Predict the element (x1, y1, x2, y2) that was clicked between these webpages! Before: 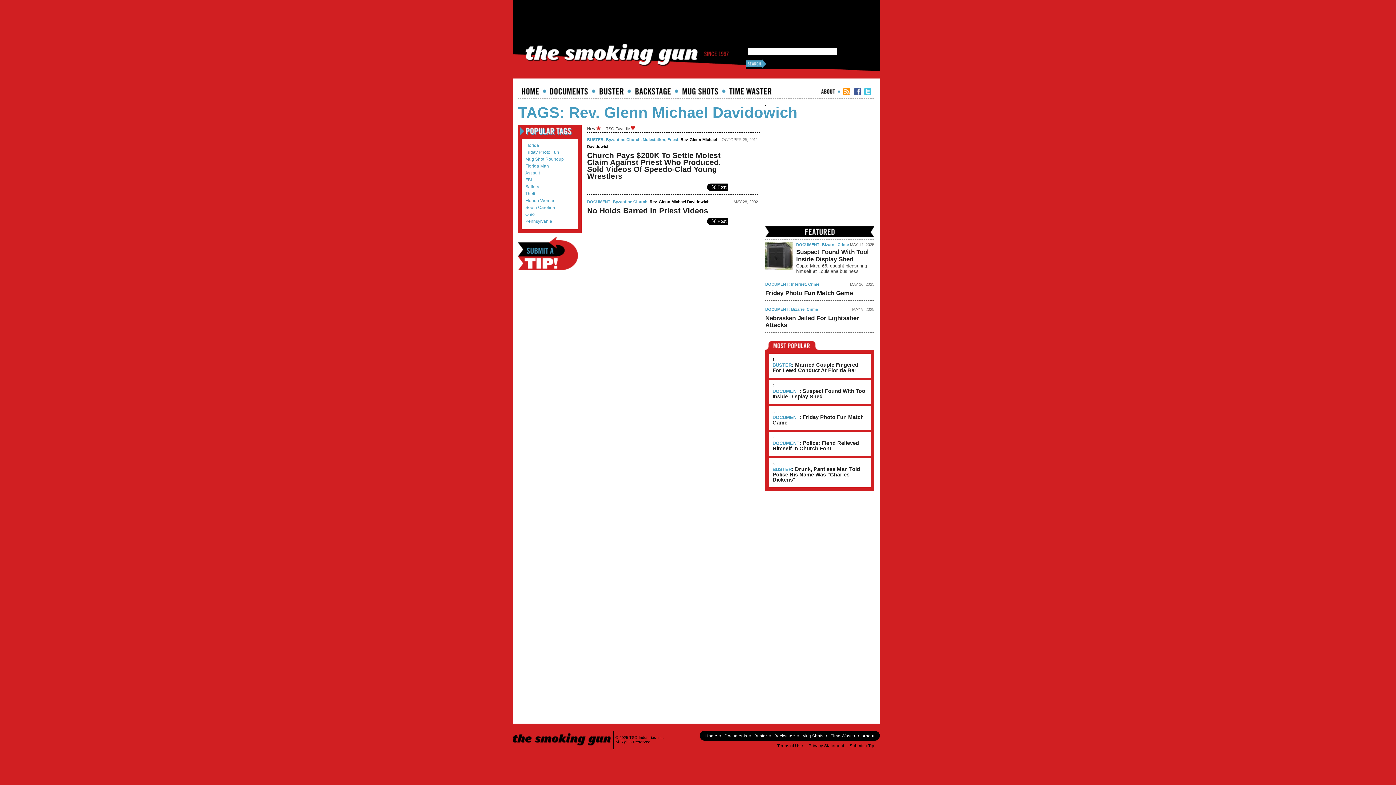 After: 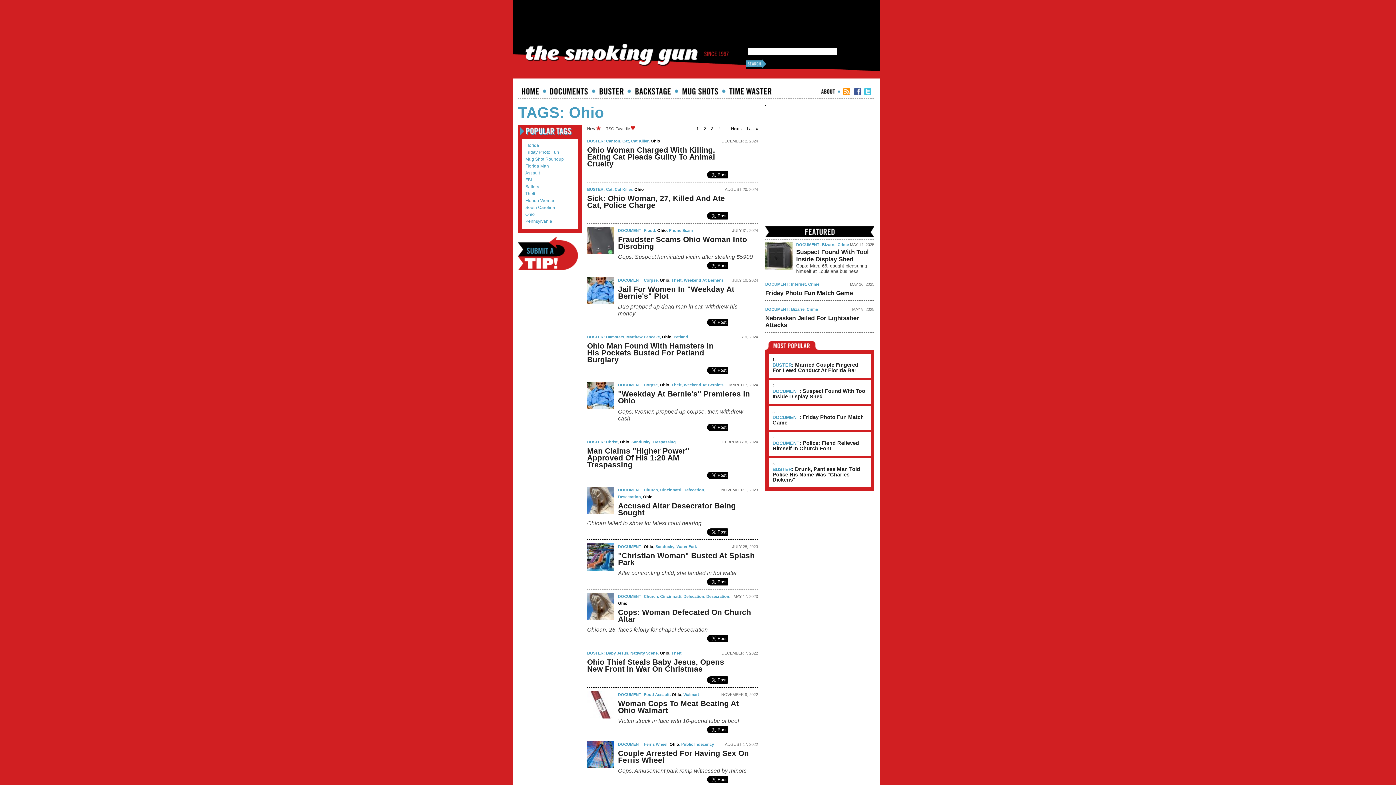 Action: label: Ohio bbox: (525, 212, 574, 217)